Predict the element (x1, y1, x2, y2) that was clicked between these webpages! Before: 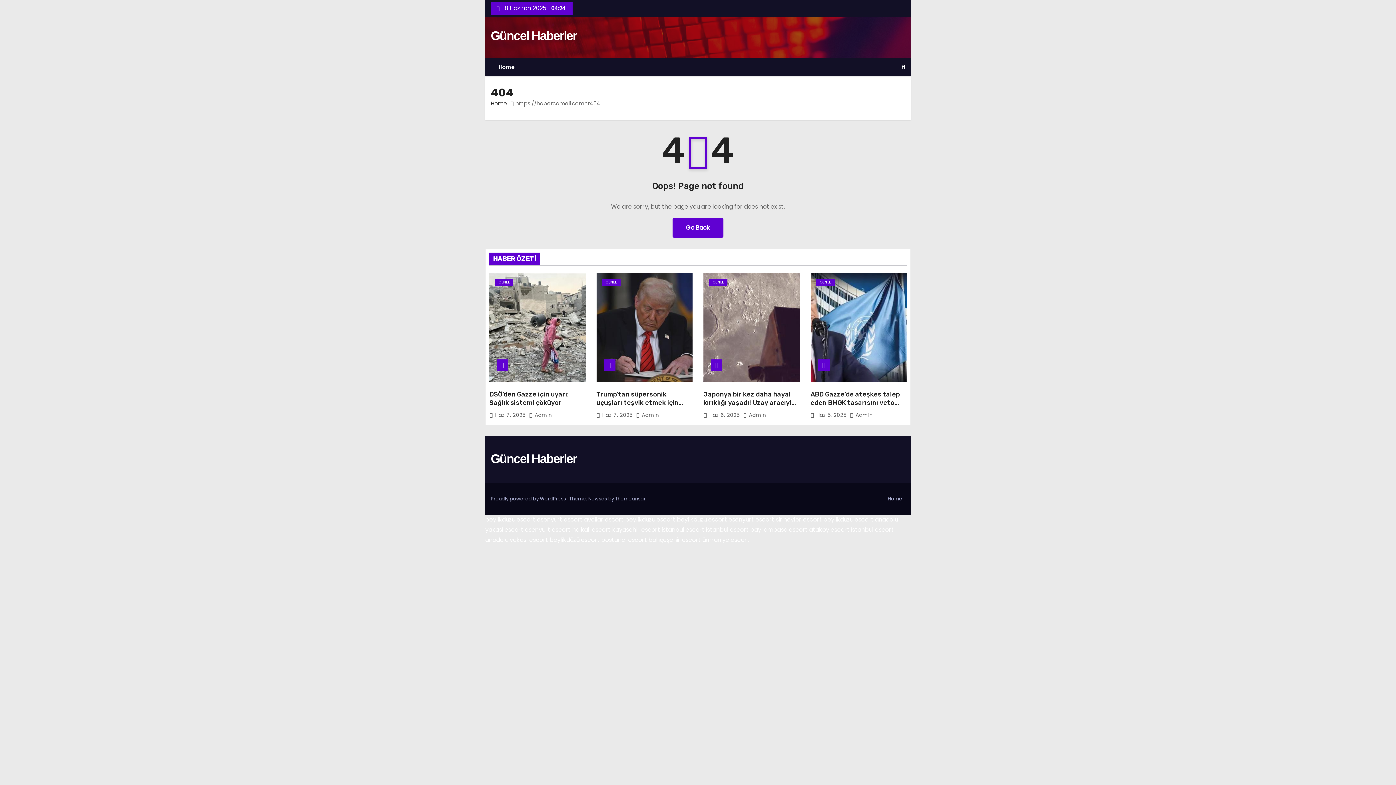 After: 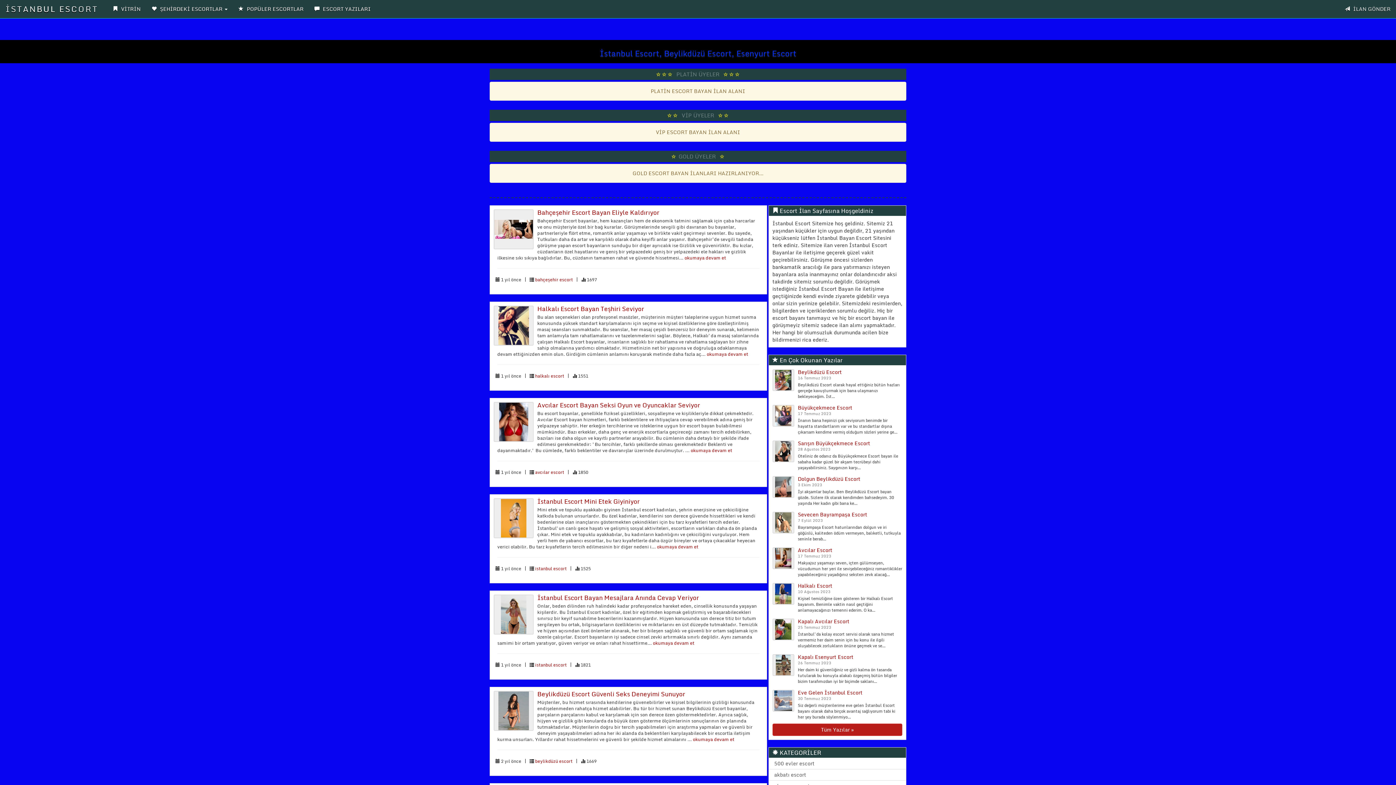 Action: label: atakoy escort bbox: (809, 525, 849, 534)